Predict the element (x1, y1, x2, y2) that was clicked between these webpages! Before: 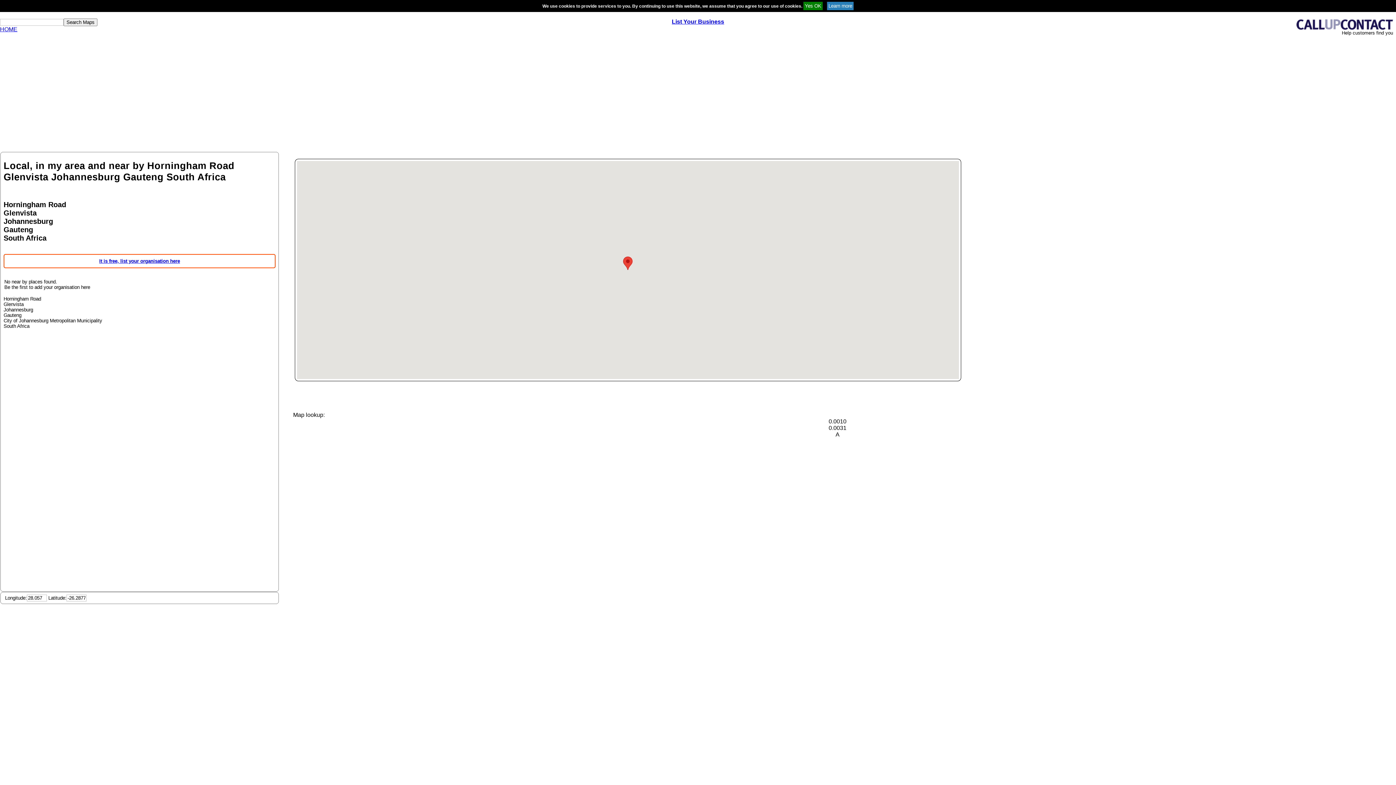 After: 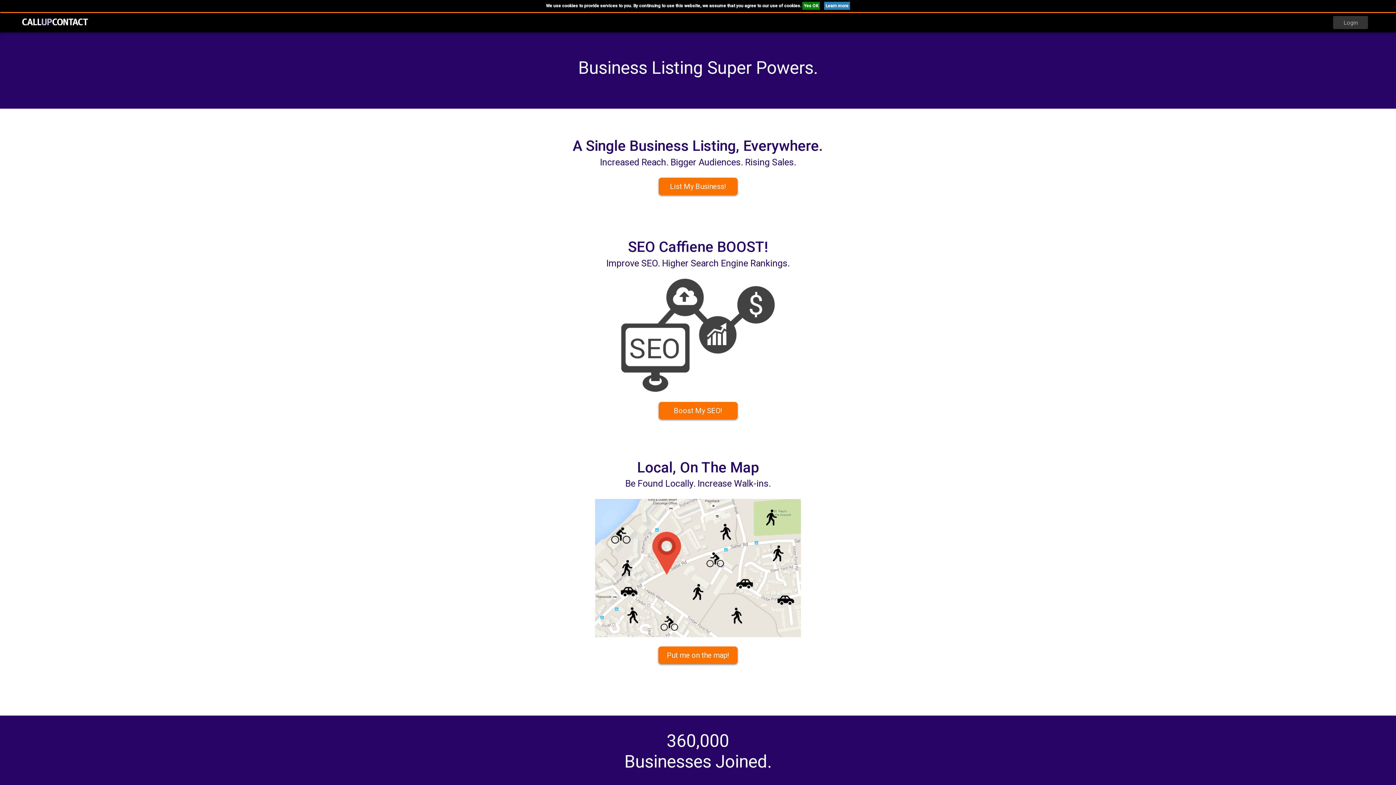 Action: bbox: (0, 26, 17, 32) label: HOME